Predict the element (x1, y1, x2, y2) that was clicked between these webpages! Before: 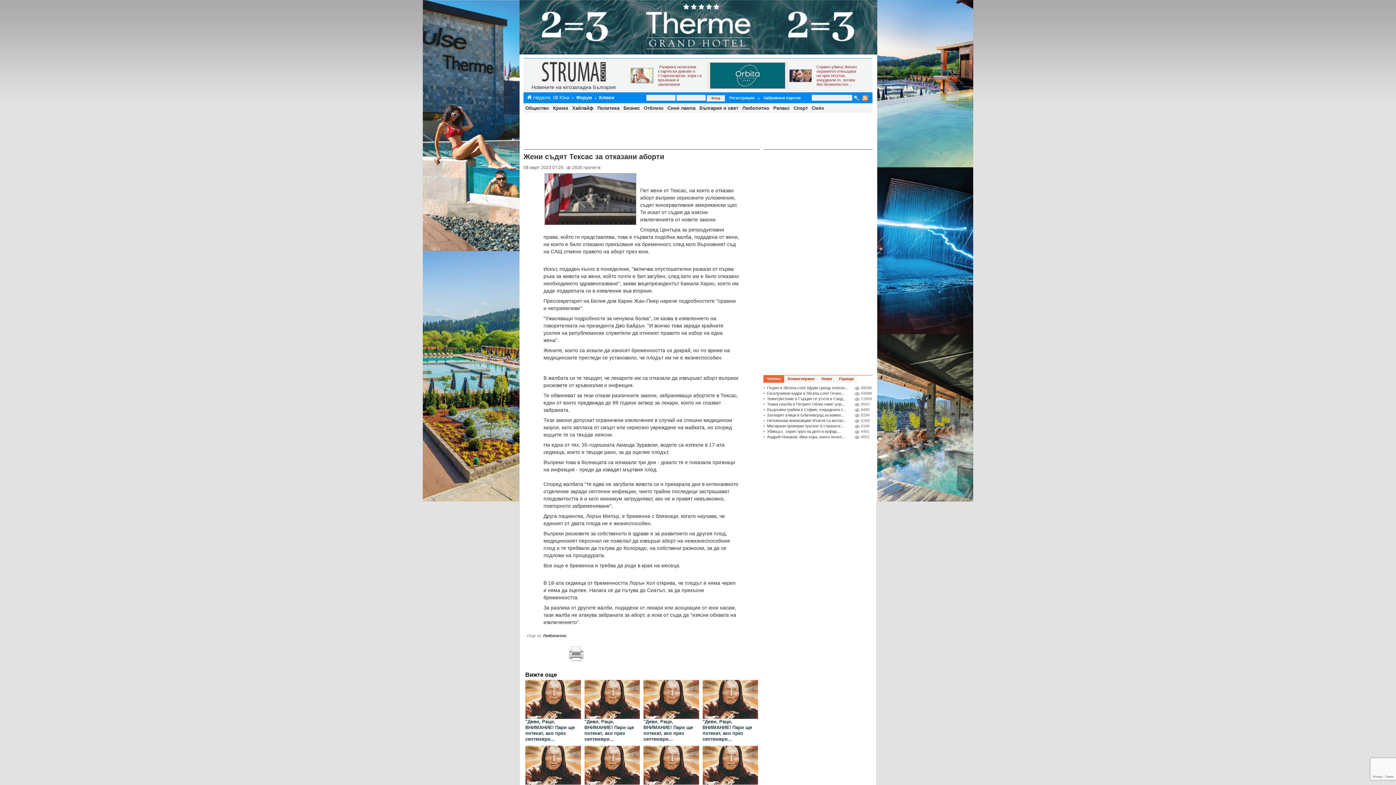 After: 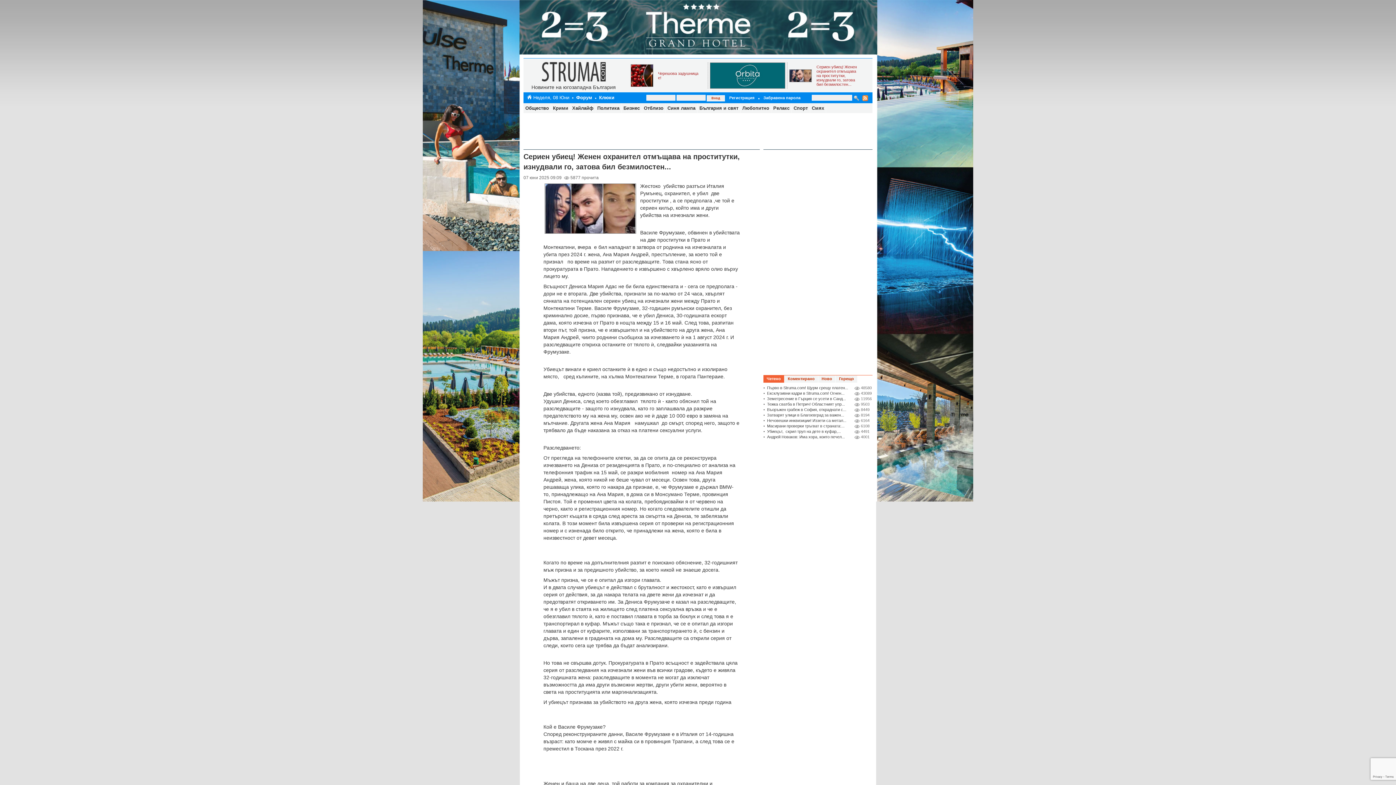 Action: label: Сериен убиец! Женен охранител отмъщава на проститутки, изнудвали го, затова бил безмилостен... bbox: (816, 64, 860, 86)